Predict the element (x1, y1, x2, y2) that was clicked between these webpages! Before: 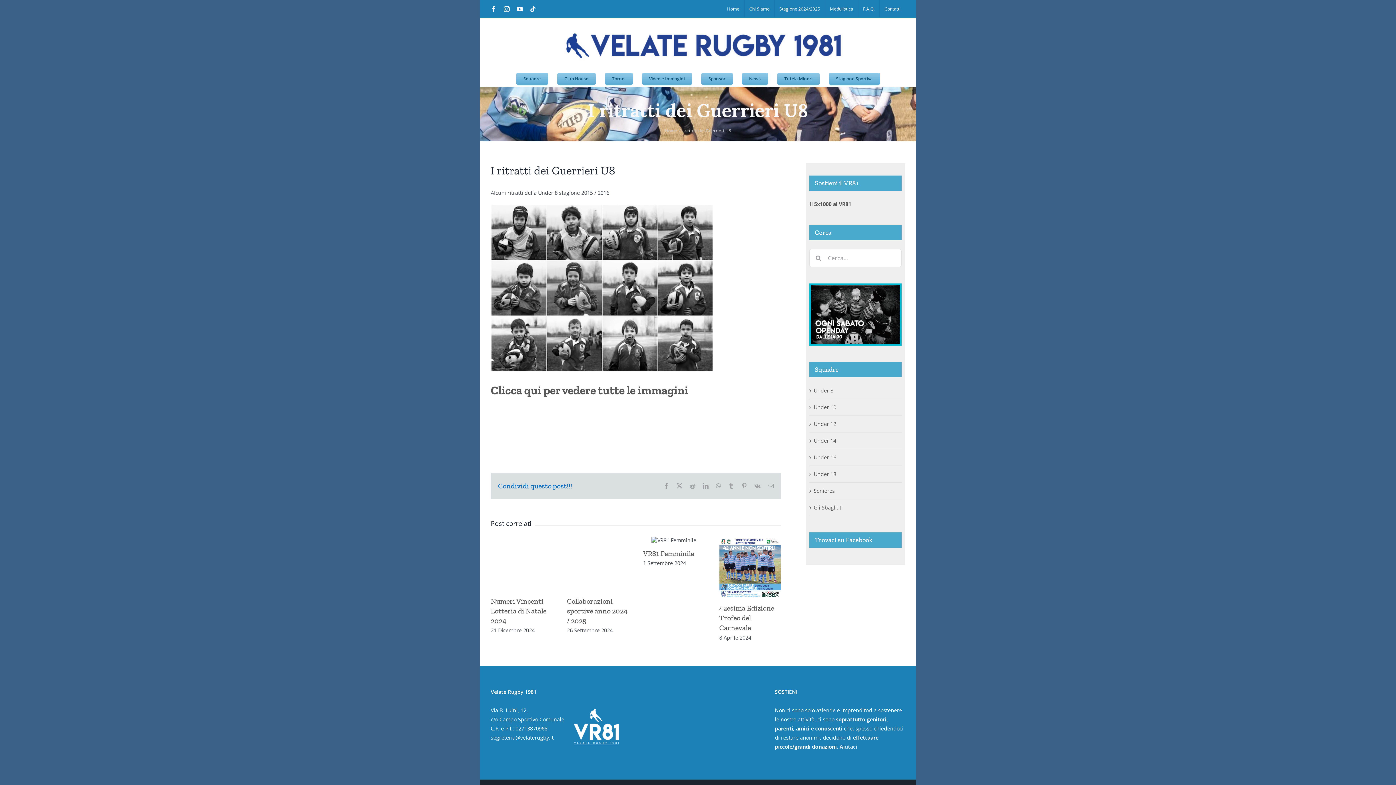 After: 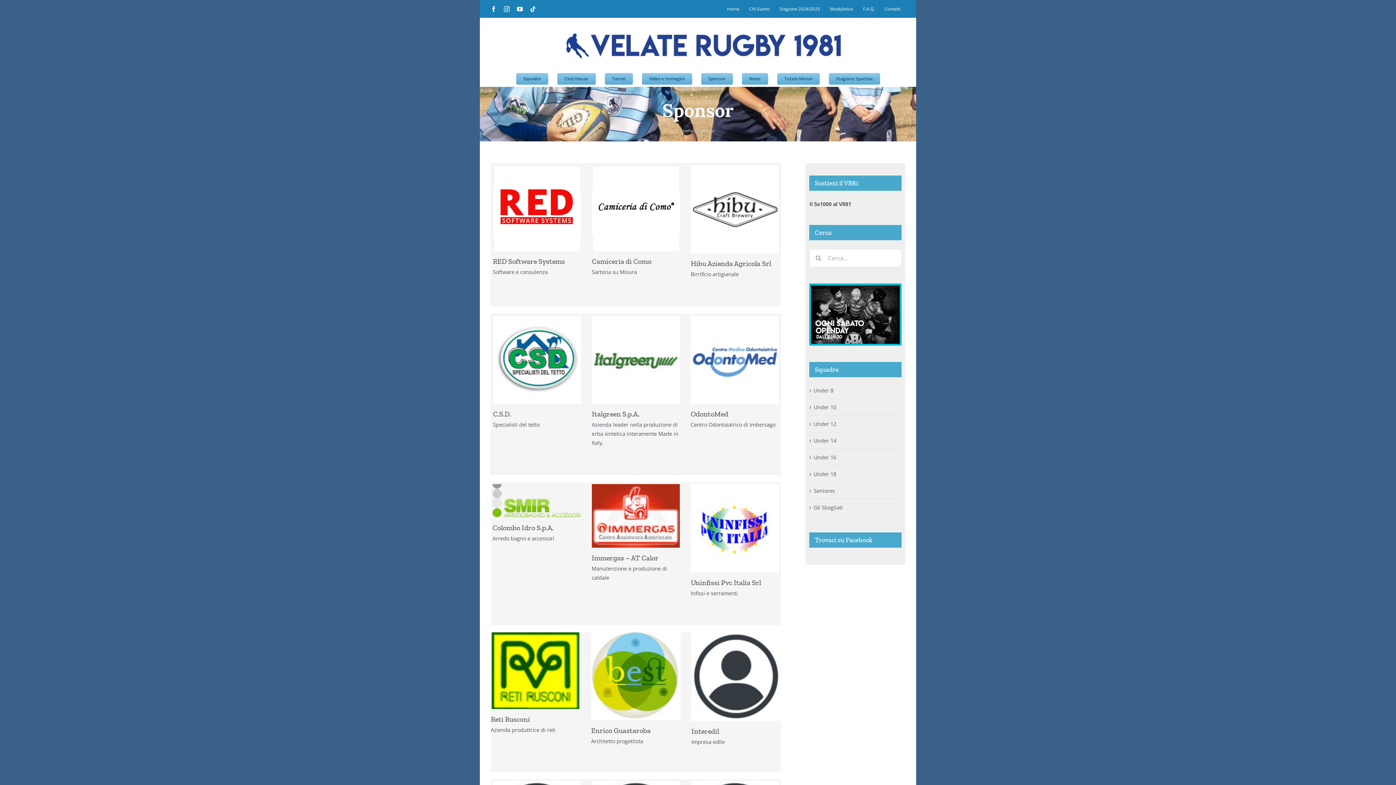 Action: bbox: (701, 70, 732, 86) label: Sponsor